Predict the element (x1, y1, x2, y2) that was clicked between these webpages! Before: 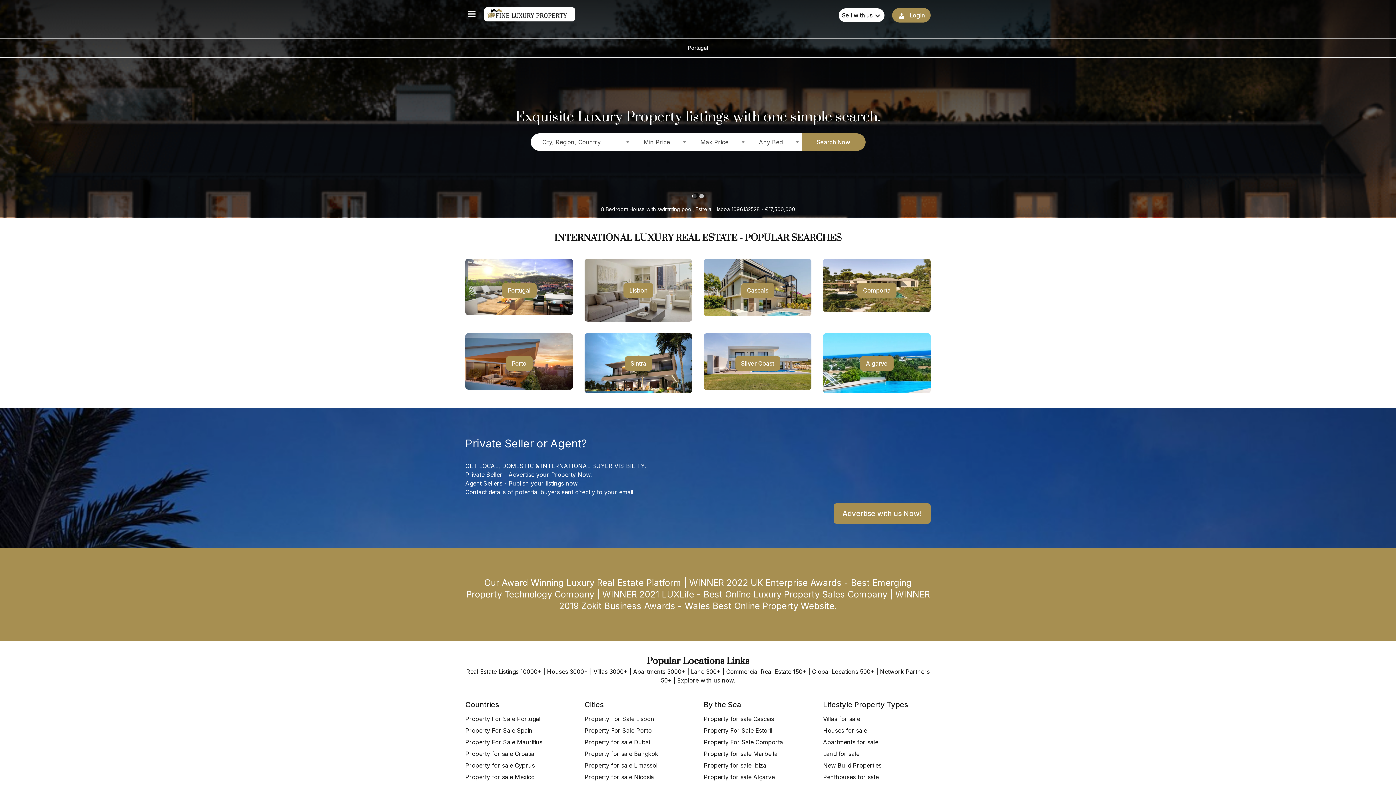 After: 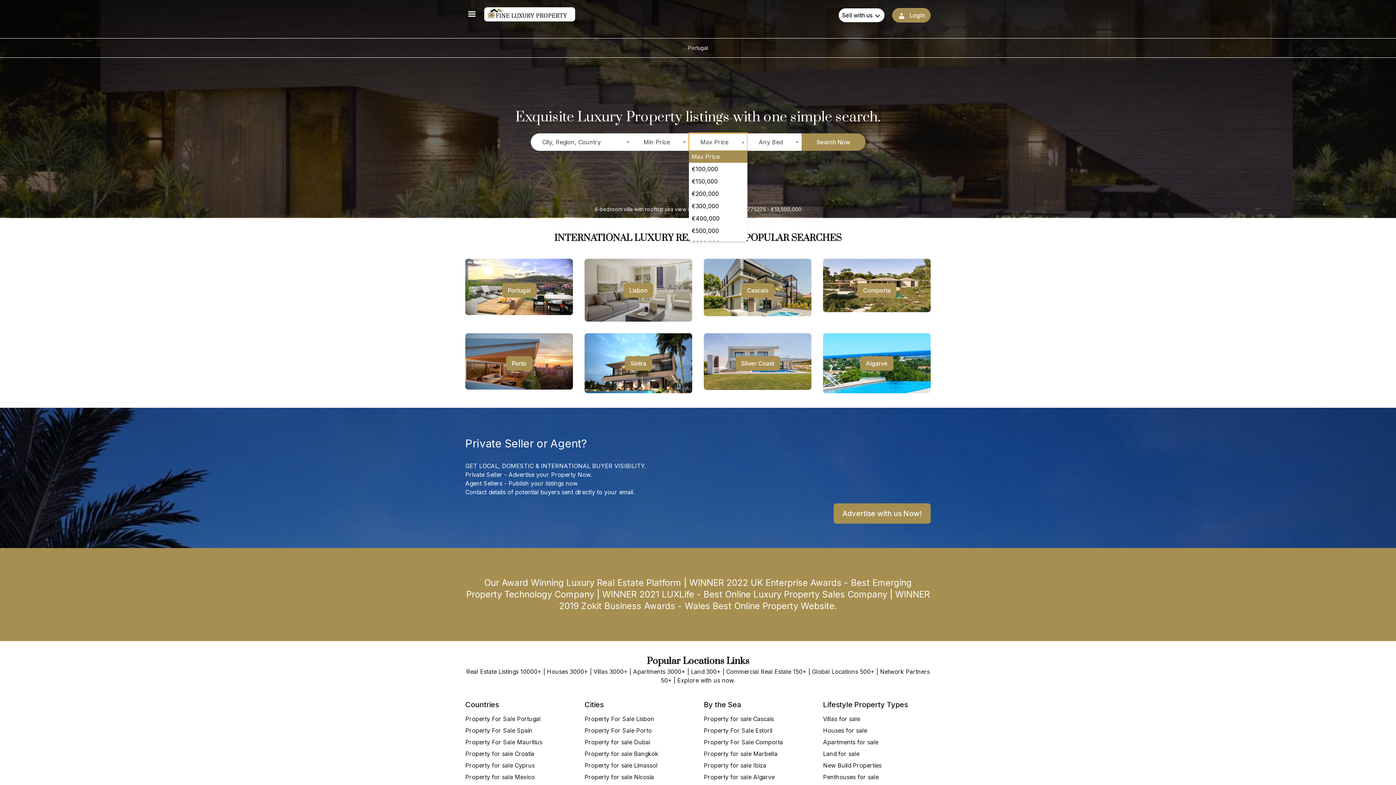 Action: bbox: (688, 133, 747, 150) label: Max Price